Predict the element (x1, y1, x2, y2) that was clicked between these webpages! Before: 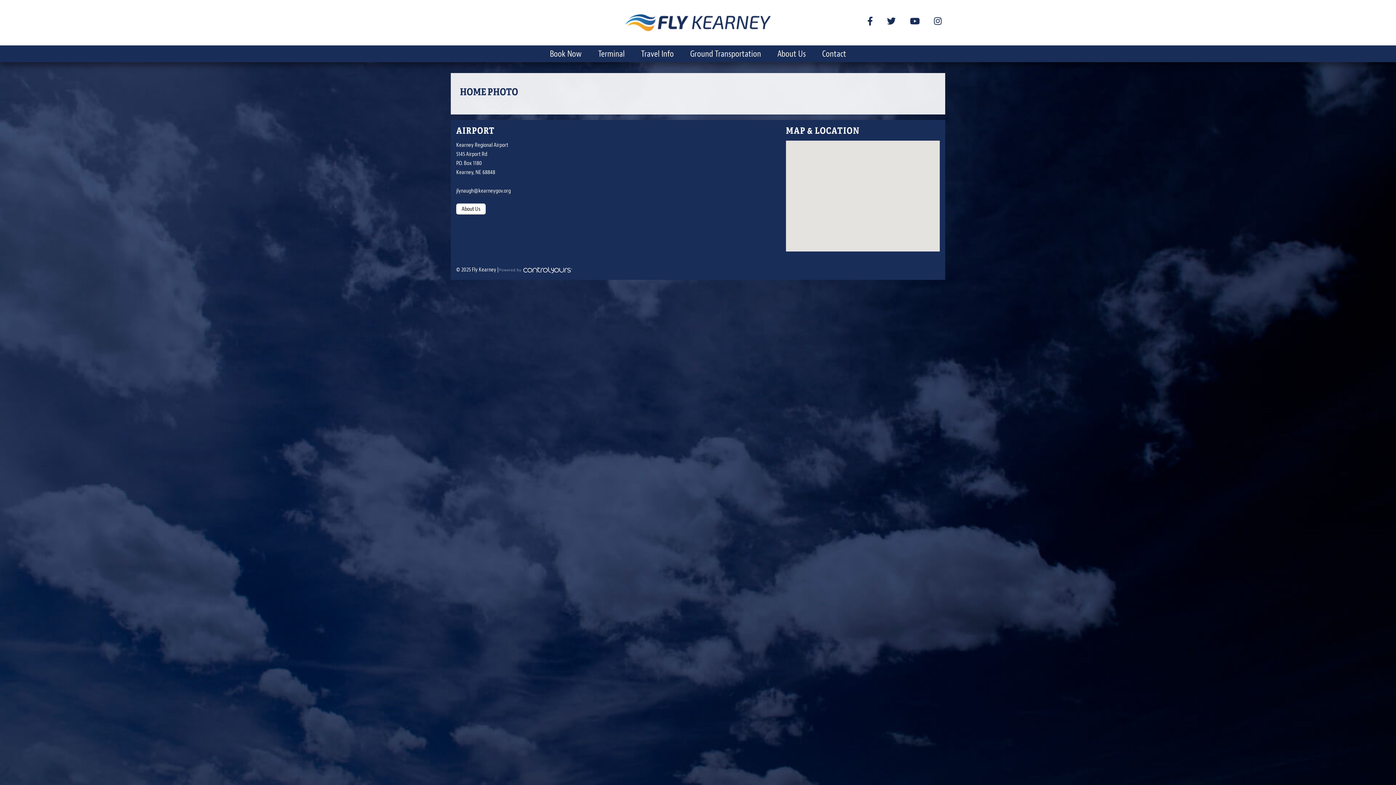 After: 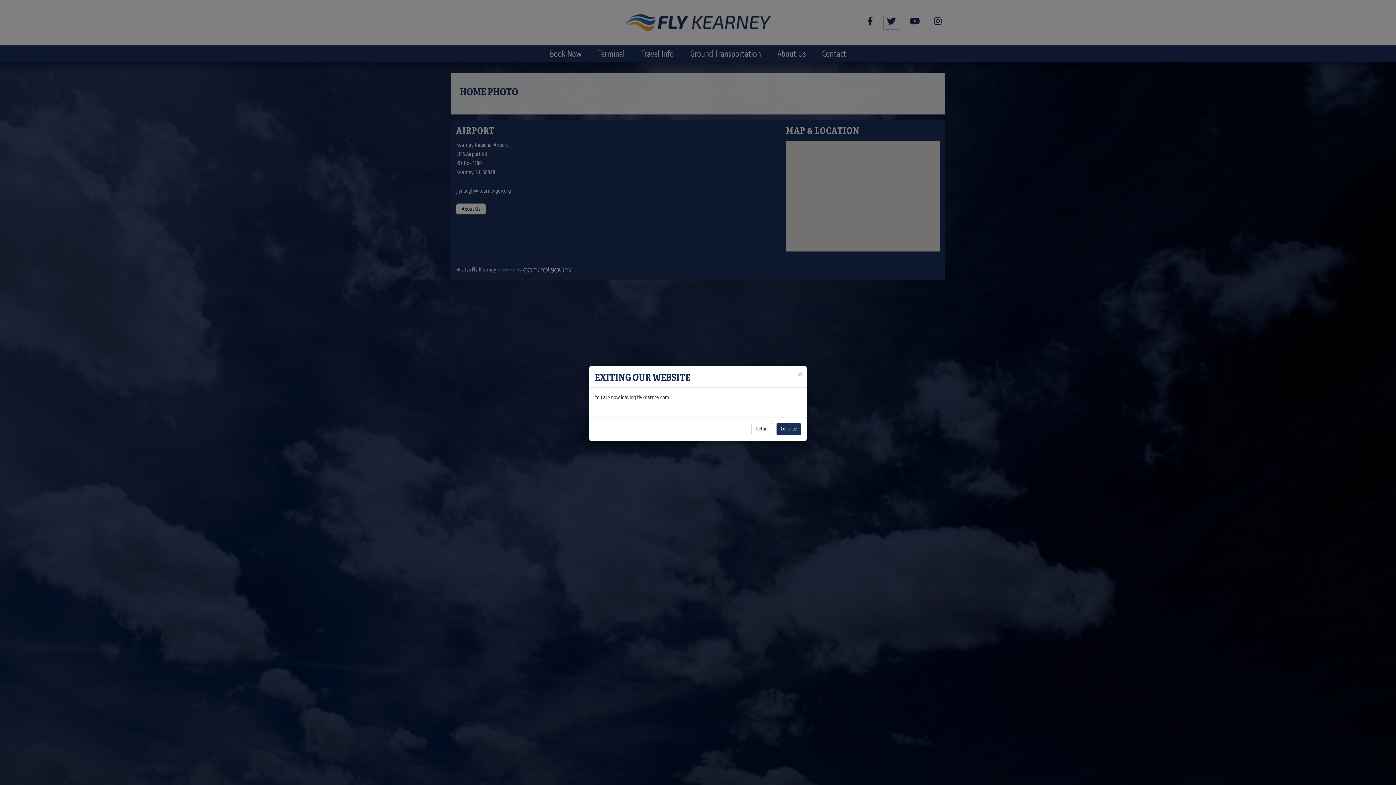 Action: bbox: (883, 15, 899, 29)